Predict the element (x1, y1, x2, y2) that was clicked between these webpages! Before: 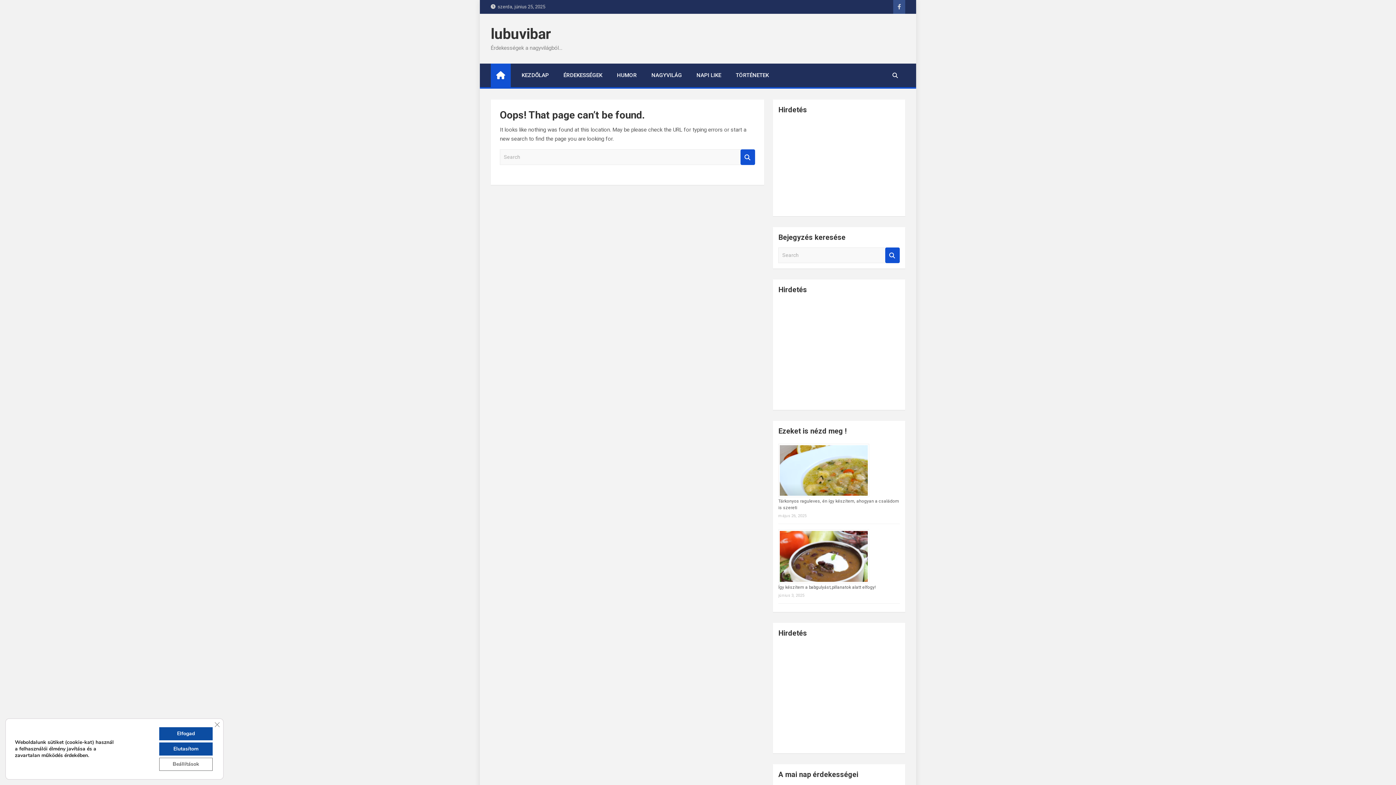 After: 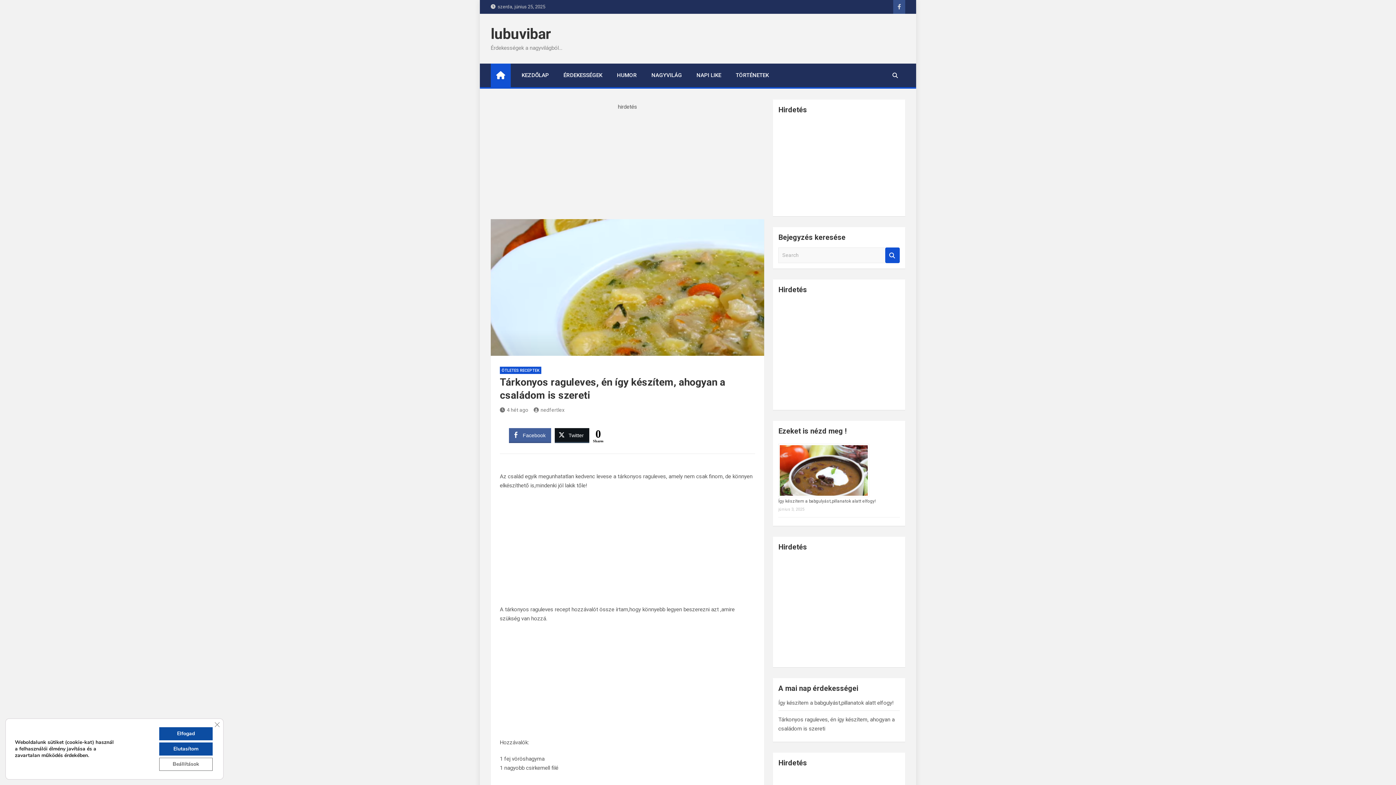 Action: bbox: (778, 444, 900, 497)